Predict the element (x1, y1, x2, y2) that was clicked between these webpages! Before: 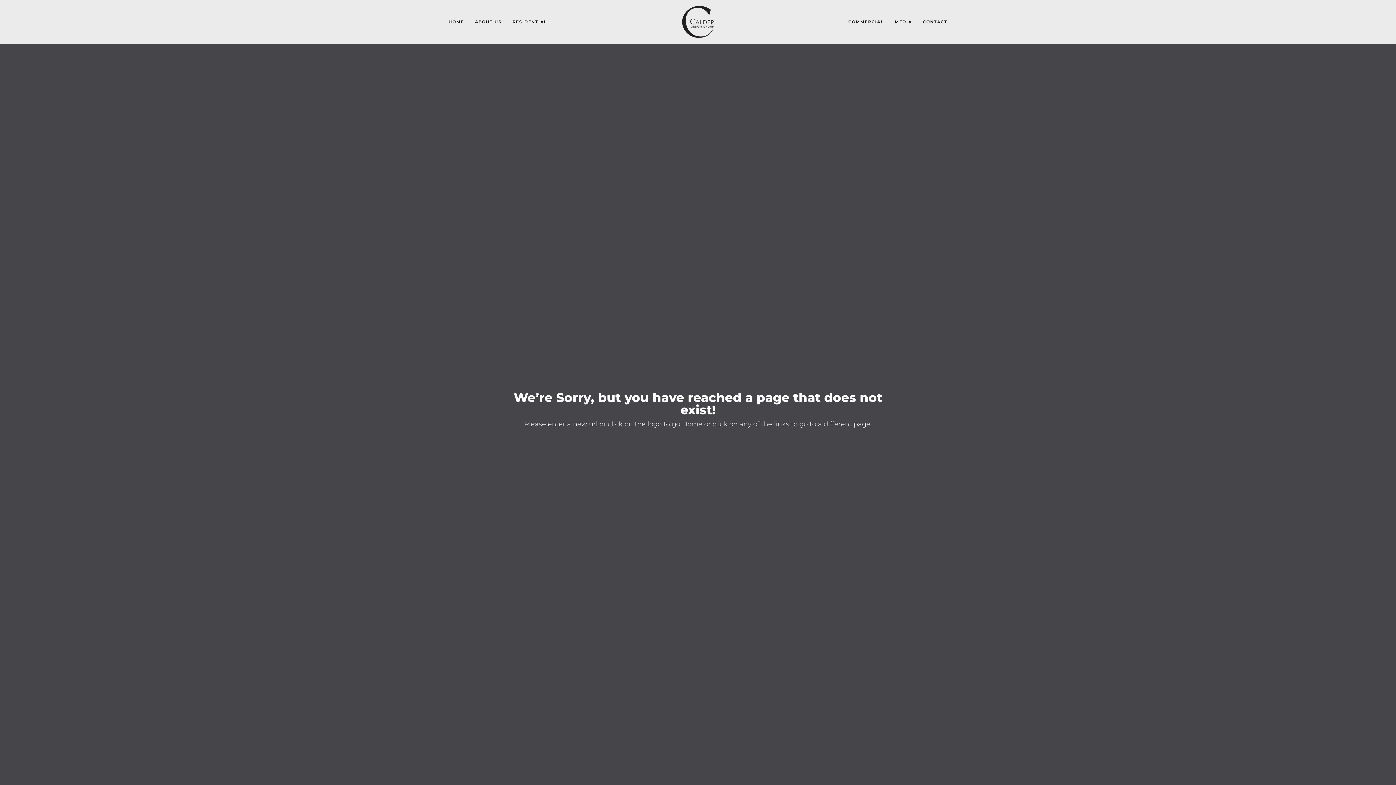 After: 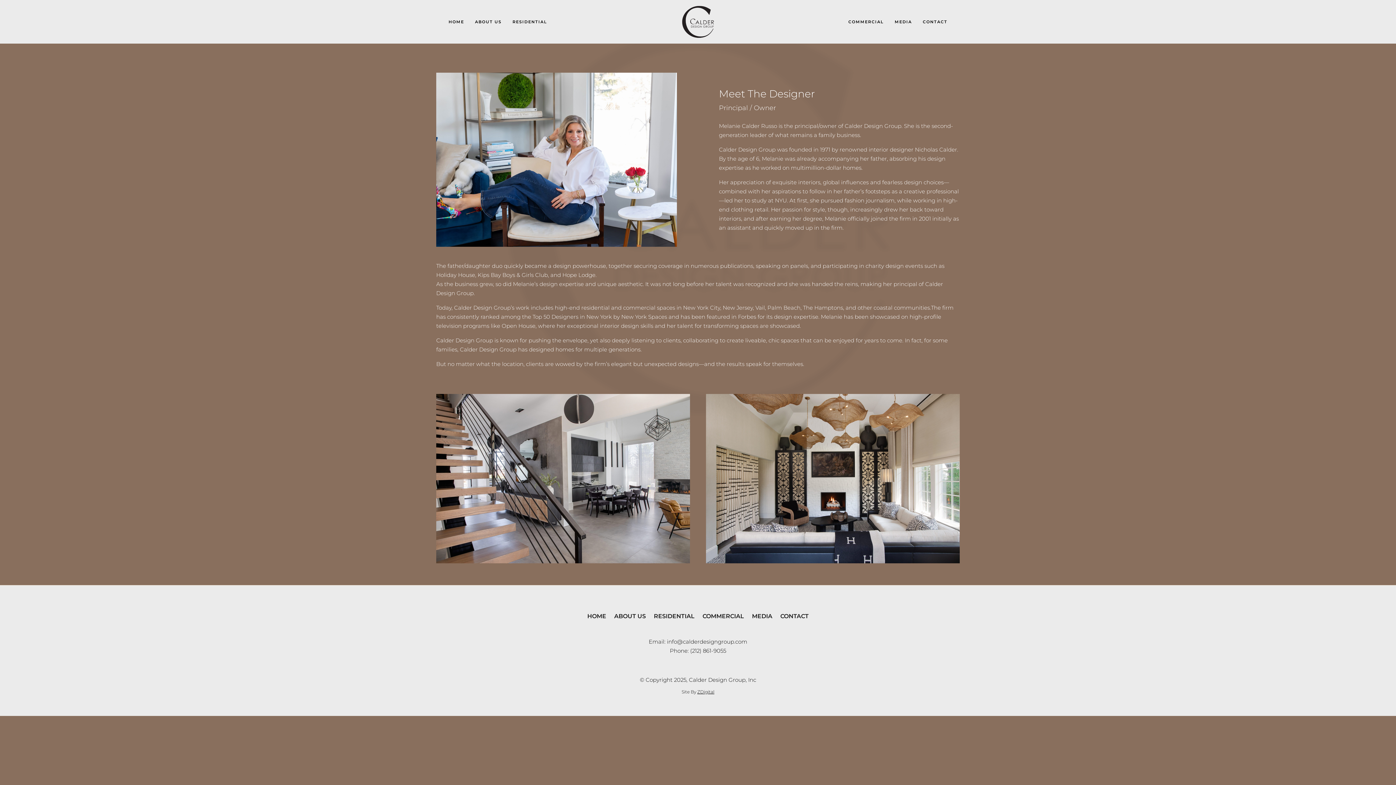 Action: bbox: (475, 19, 501, 27) label: ABOUT US